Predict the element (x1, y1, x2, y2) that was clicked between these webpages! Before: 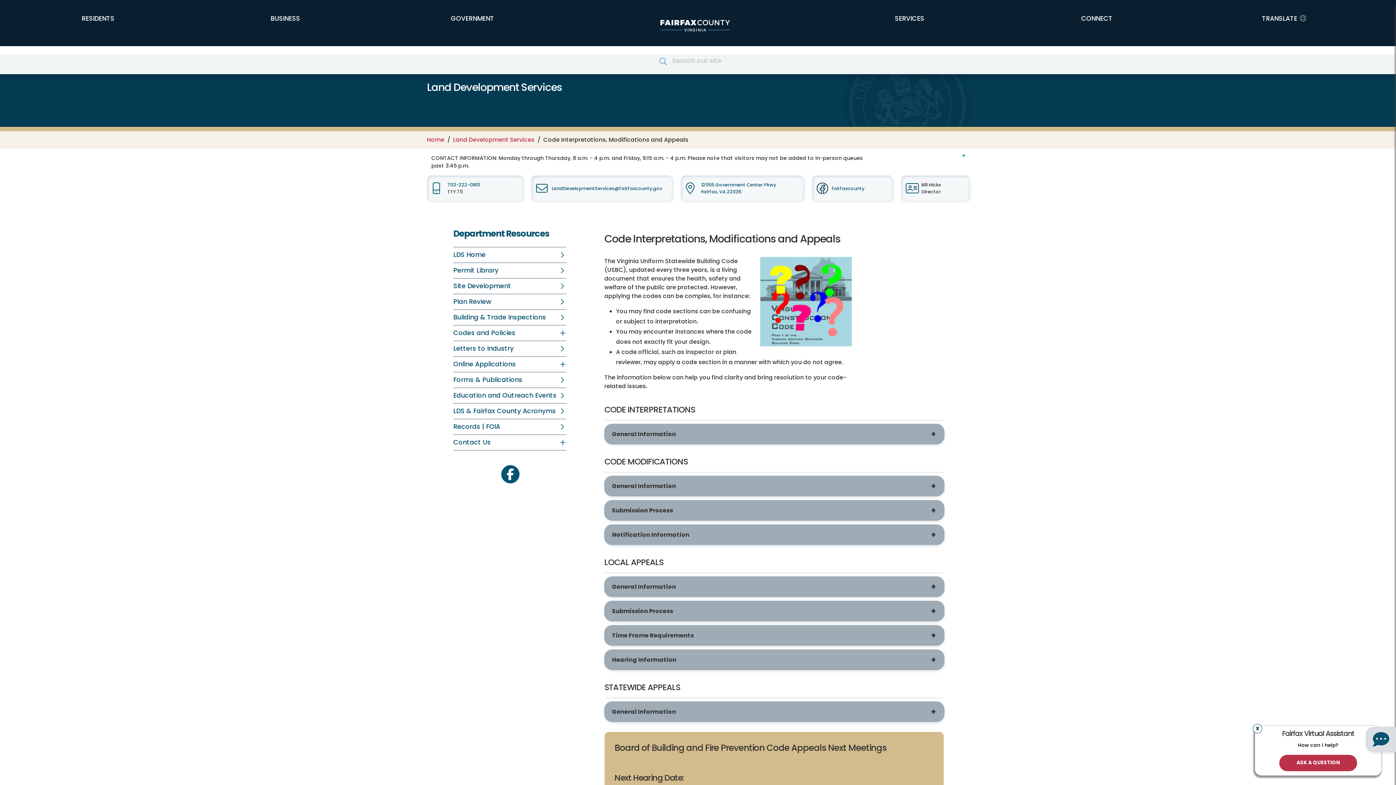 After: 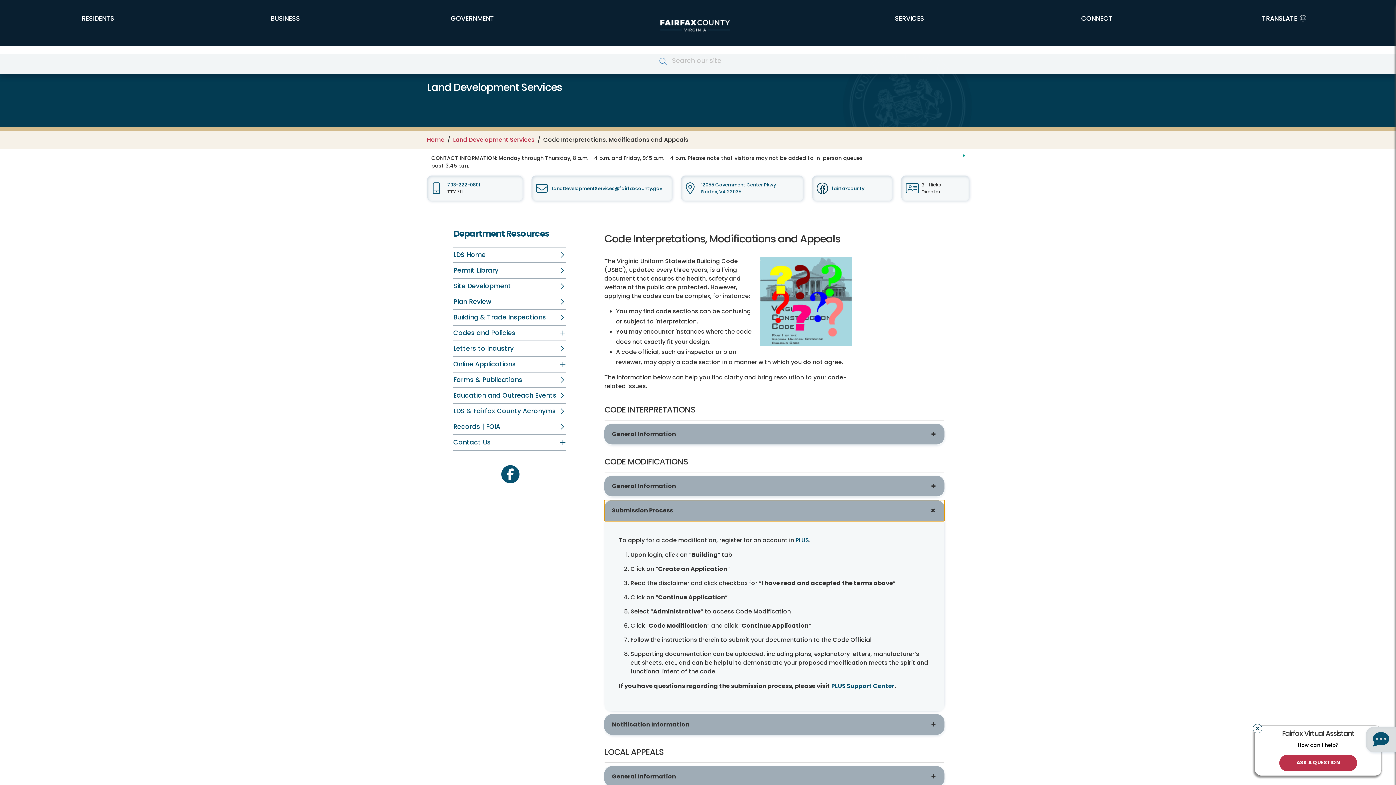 Action: bbox: (604, 500, 944, 521) label: Submission Process